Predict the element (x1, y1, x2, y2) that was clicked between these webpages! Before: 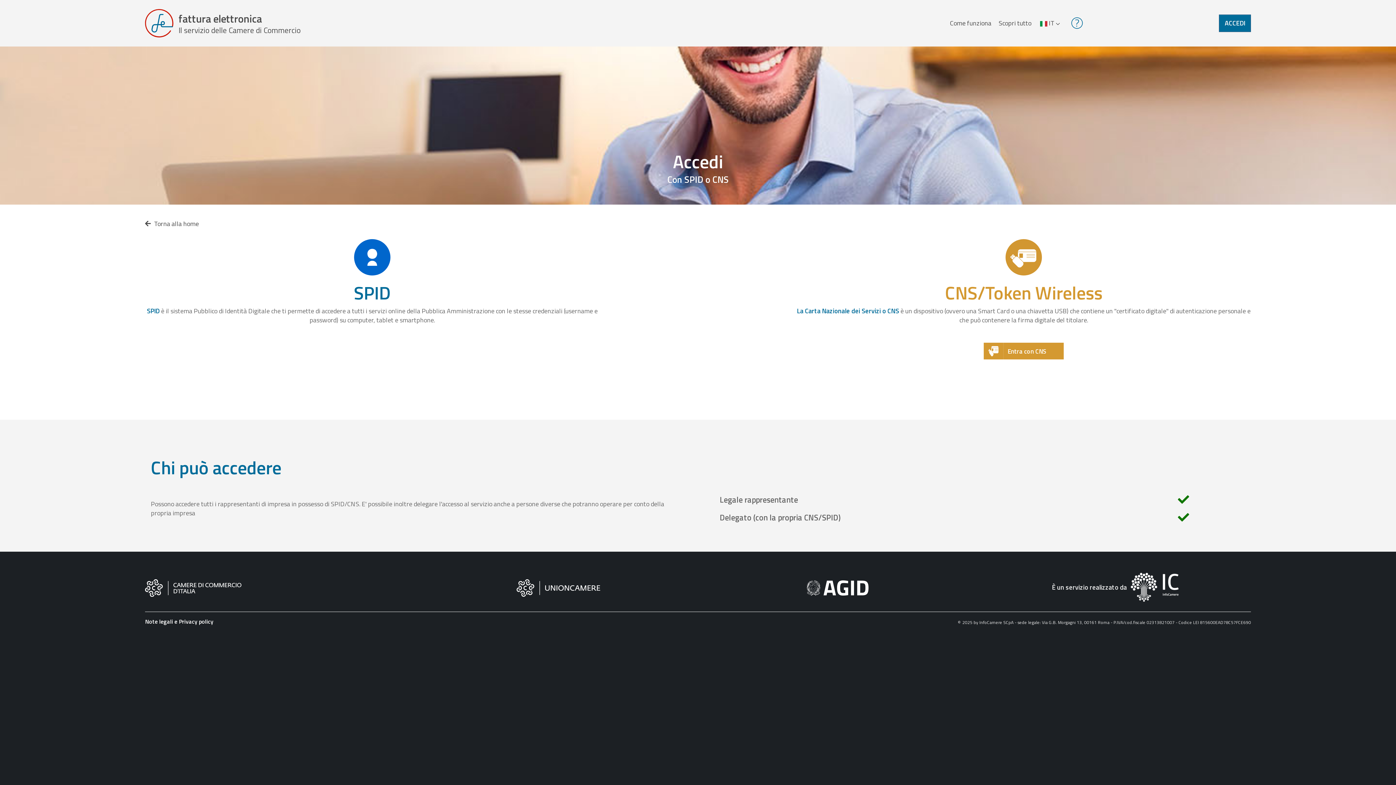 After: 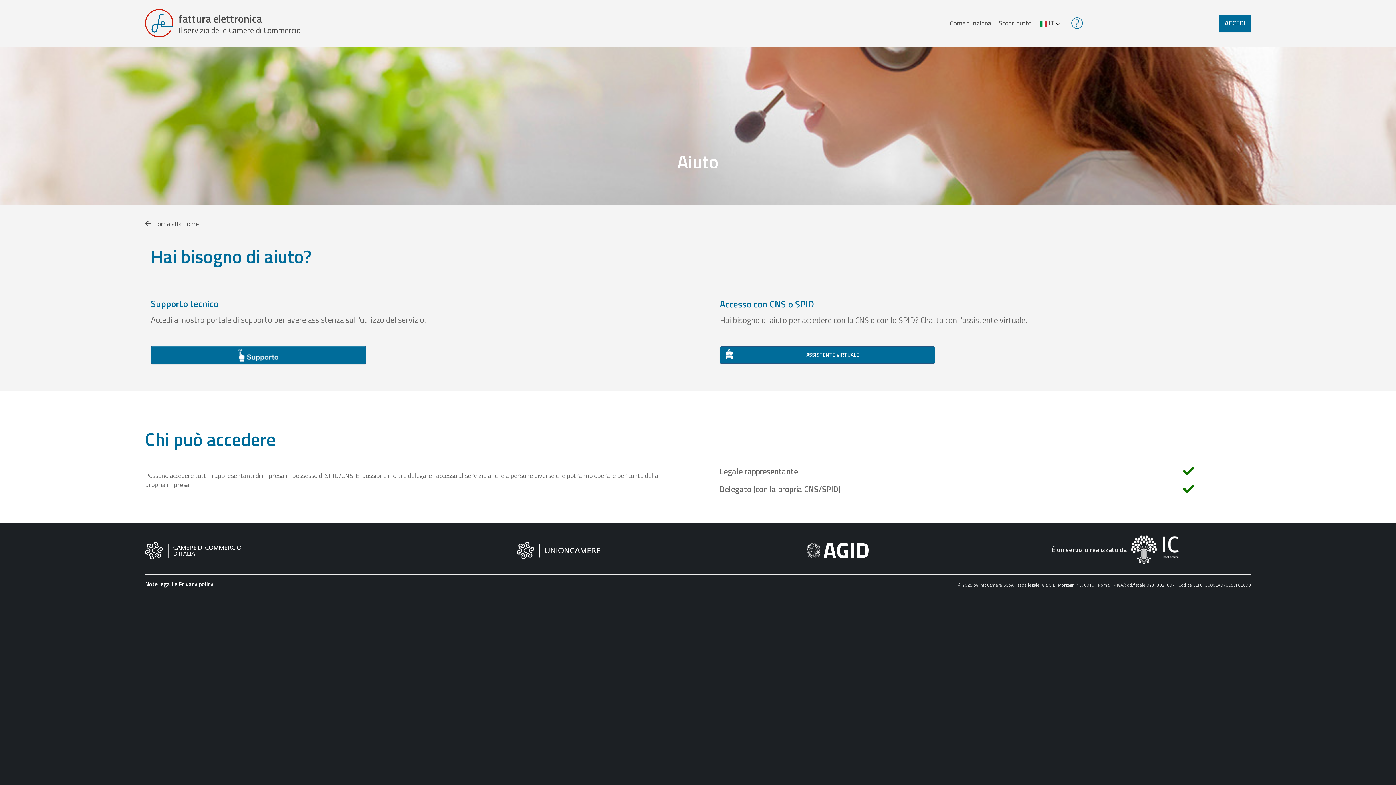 Action: bbox: (1070, 16, 1083, 29)